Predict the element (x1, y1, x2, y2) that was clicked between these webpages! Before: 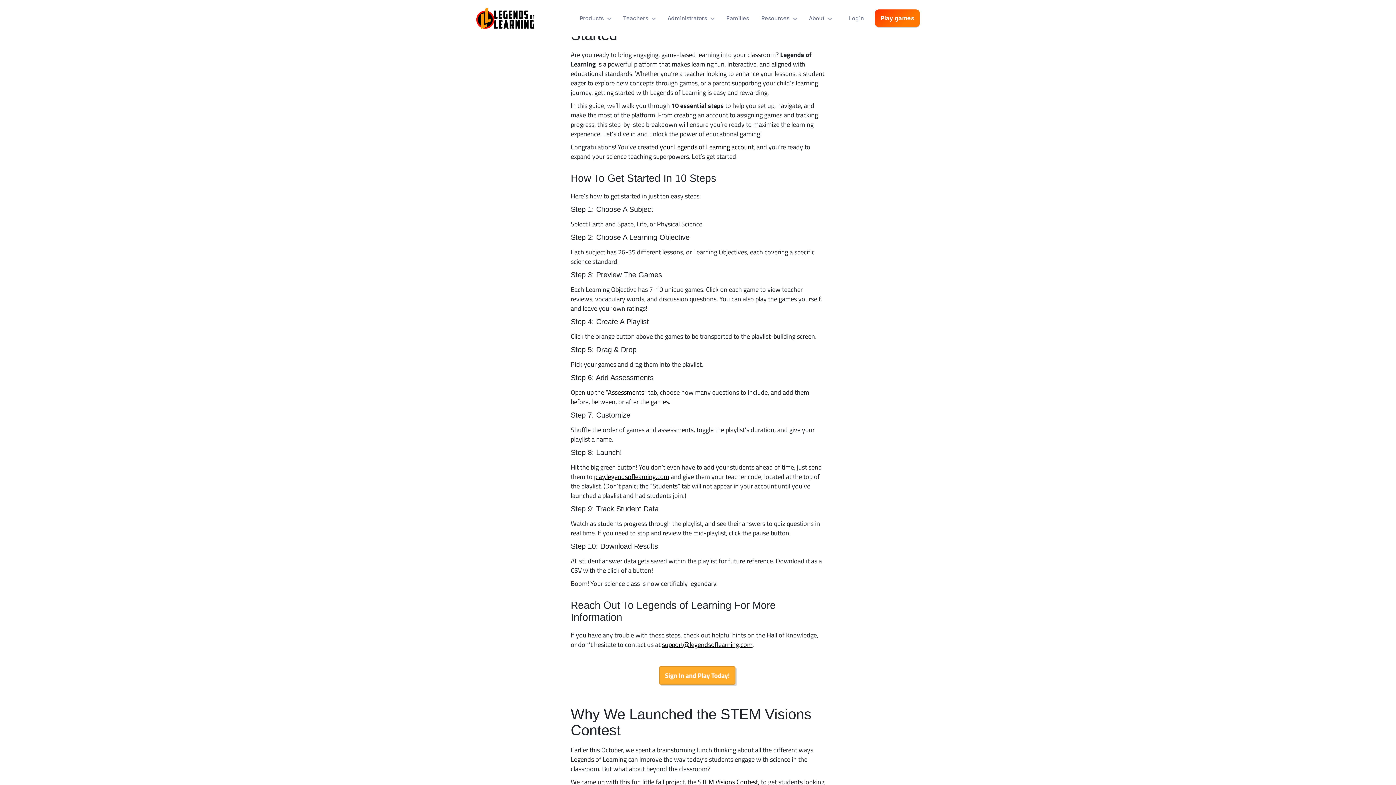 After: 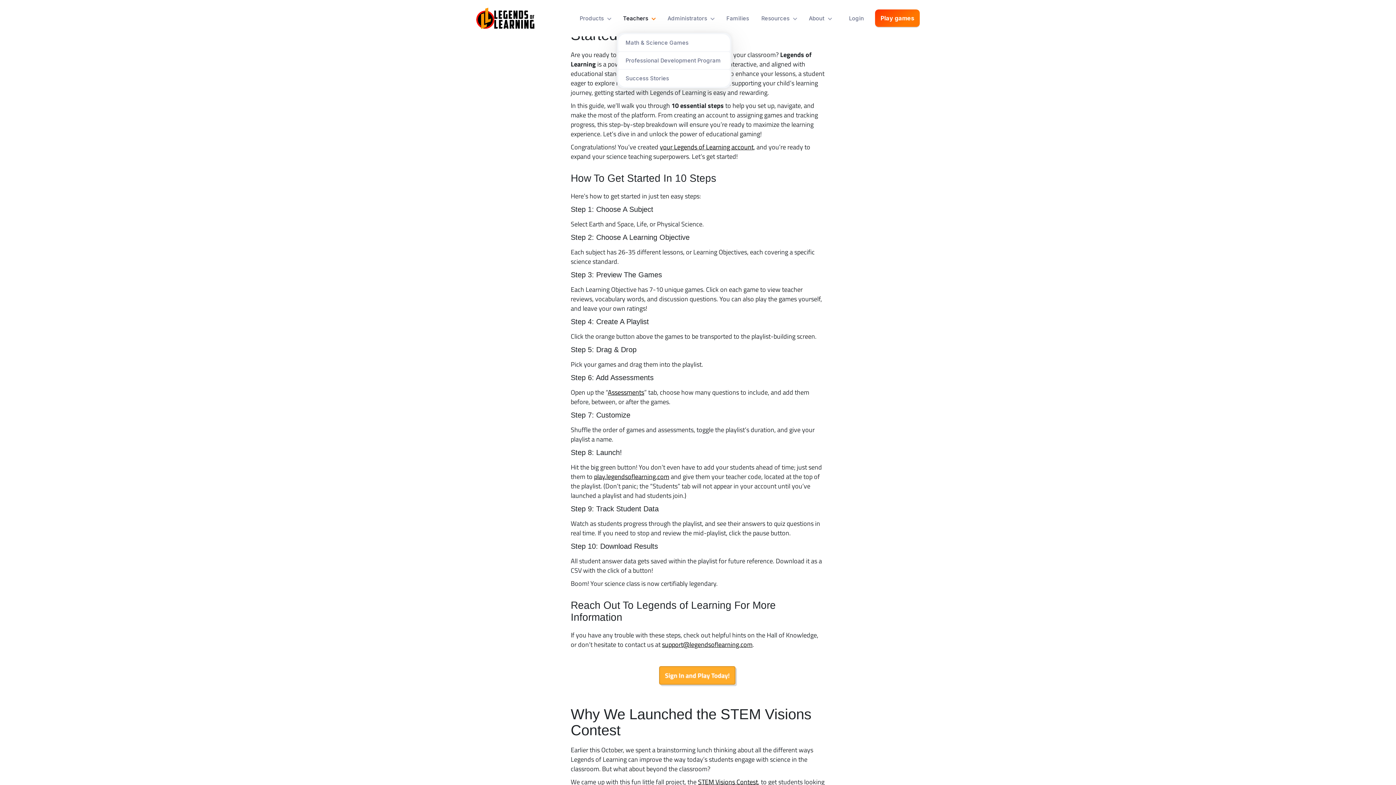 Action: label: Teachers bbox: (617, 3, 661, 32)